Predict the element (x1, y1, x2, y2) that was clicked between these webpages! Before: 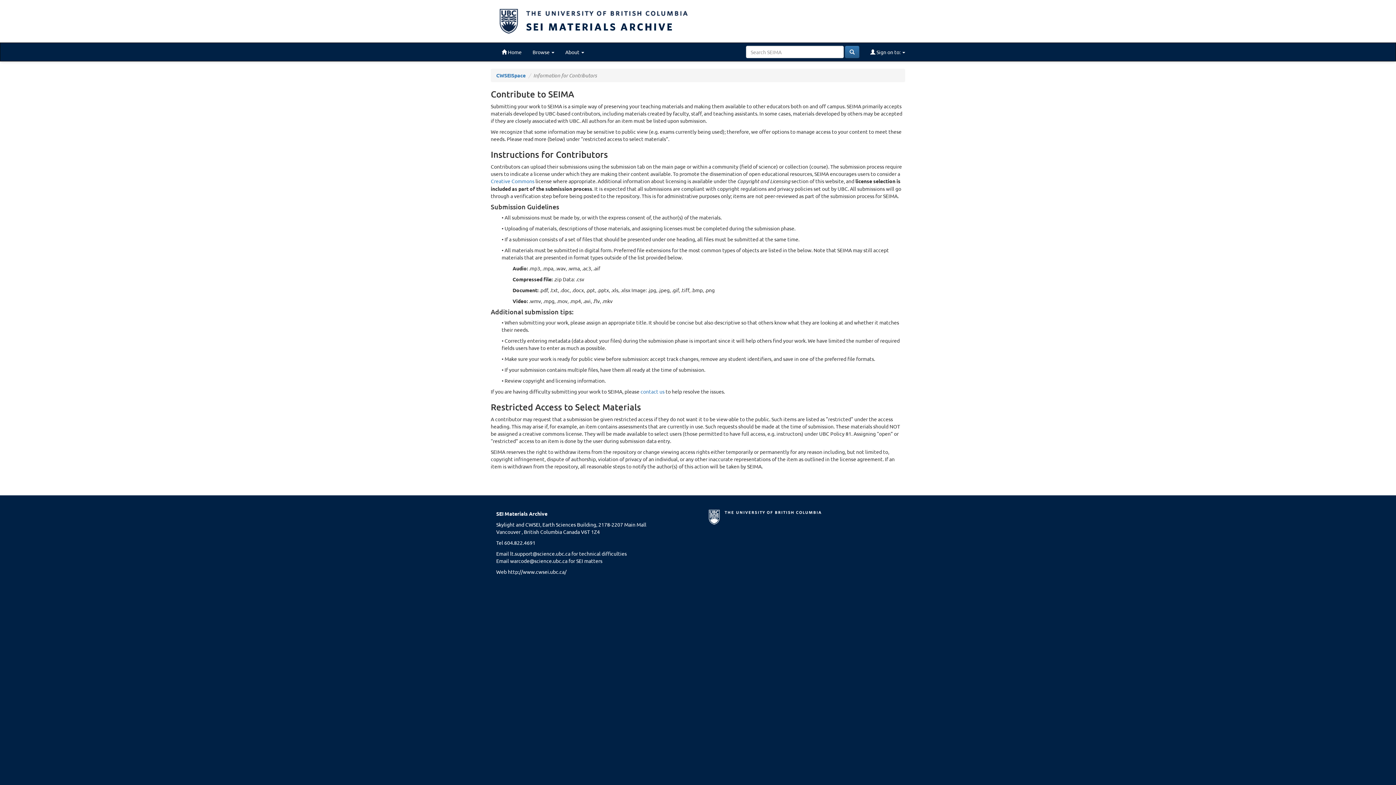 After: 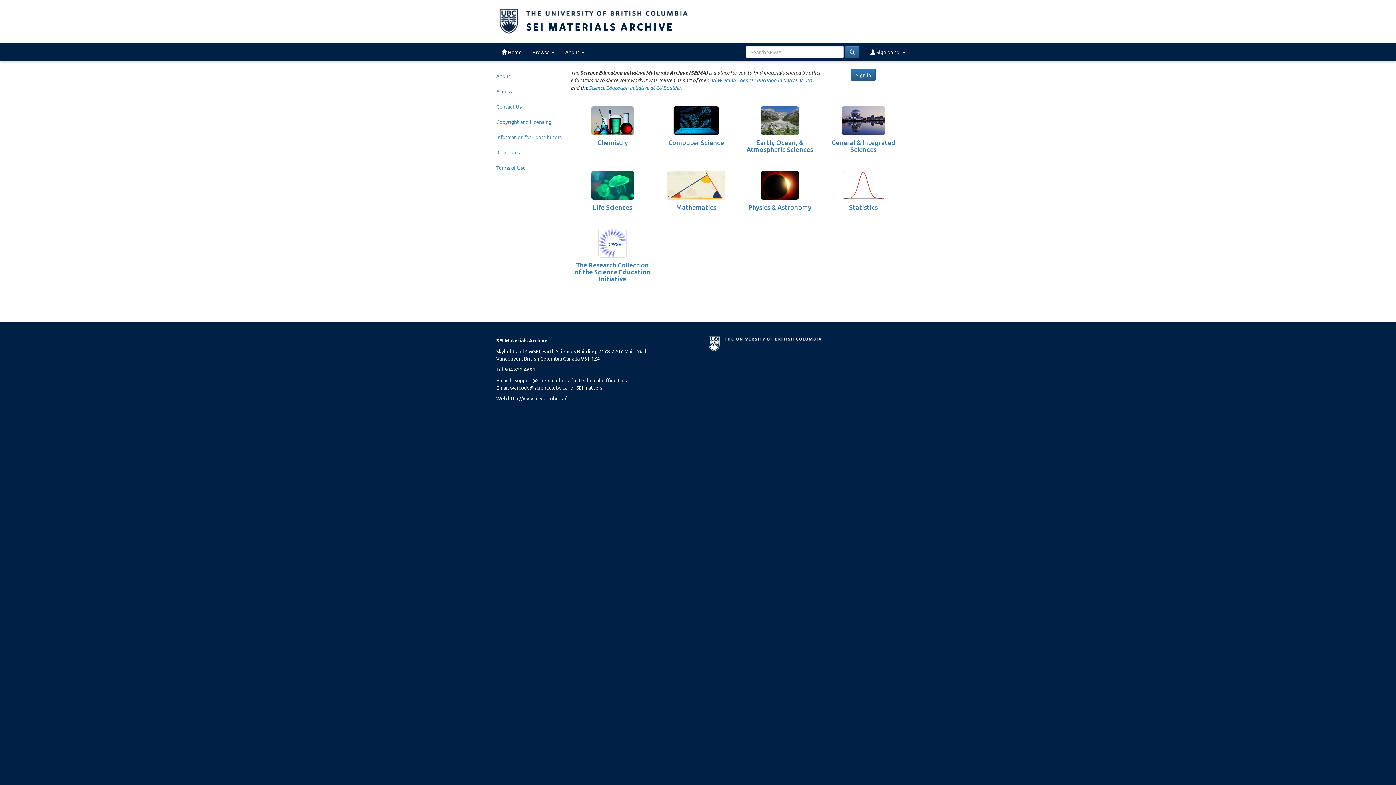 Action: label: SEI MATERIALS ARCHIVE bbox: (490, 0, 905, 42)